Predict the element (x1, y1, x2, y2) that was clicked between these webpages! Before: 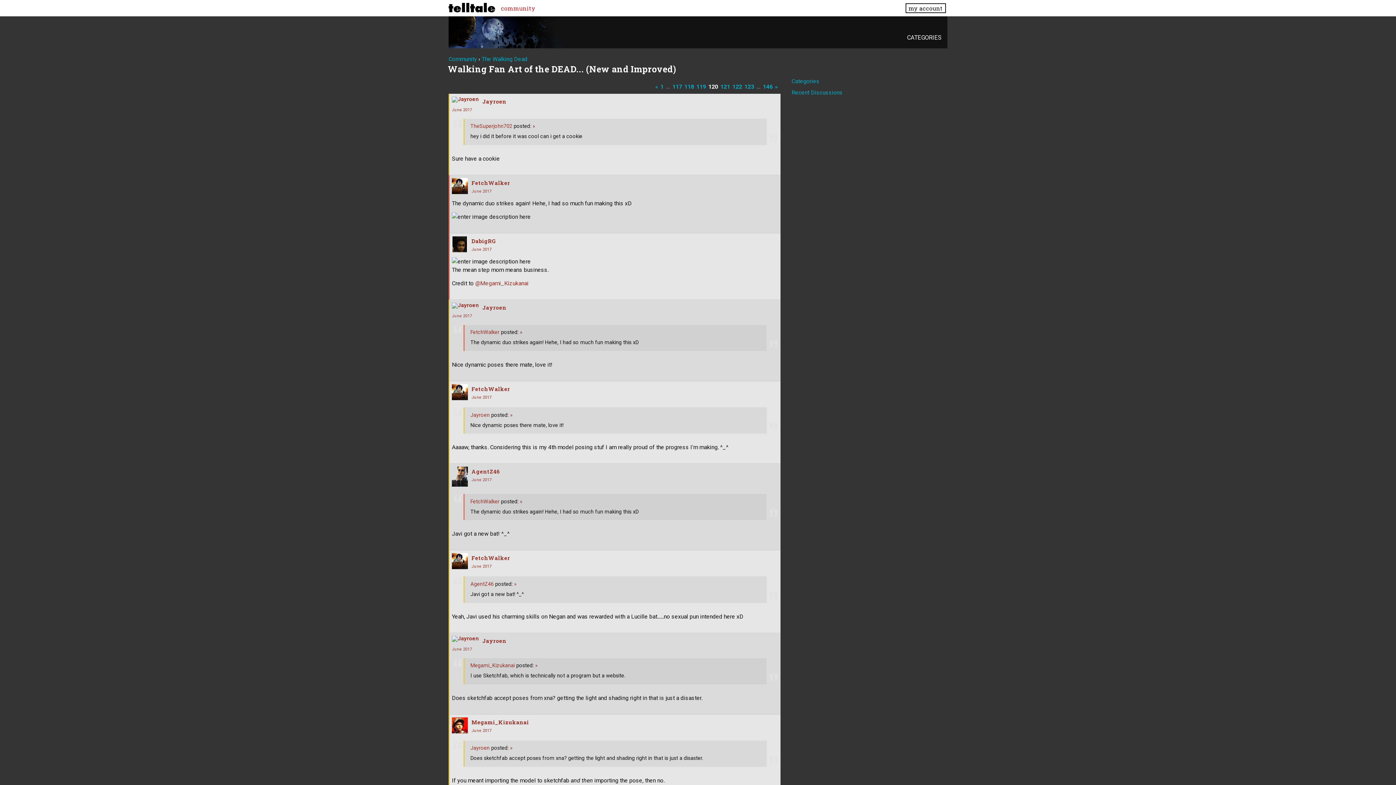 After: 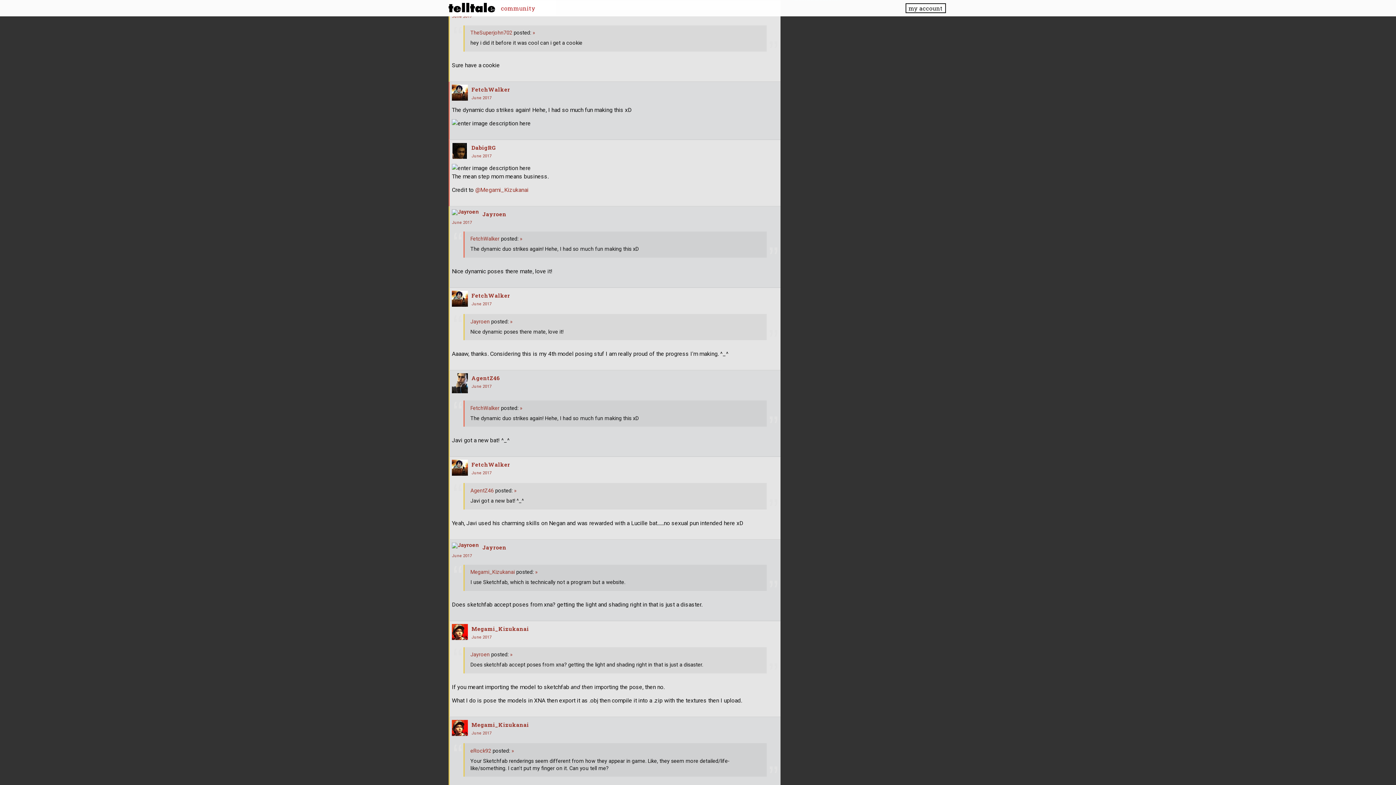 Action: label: June 2017 bbox: (452, 107, 472, 112)